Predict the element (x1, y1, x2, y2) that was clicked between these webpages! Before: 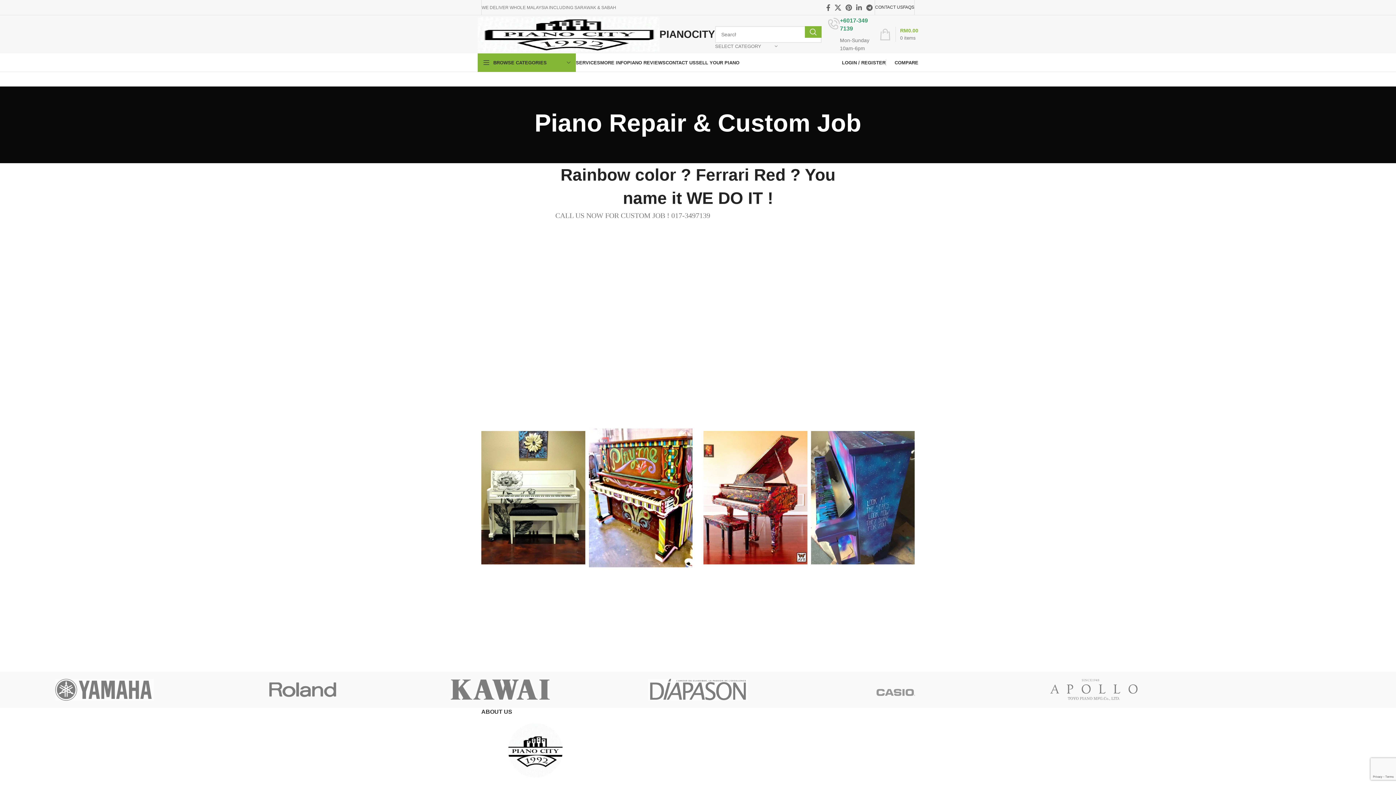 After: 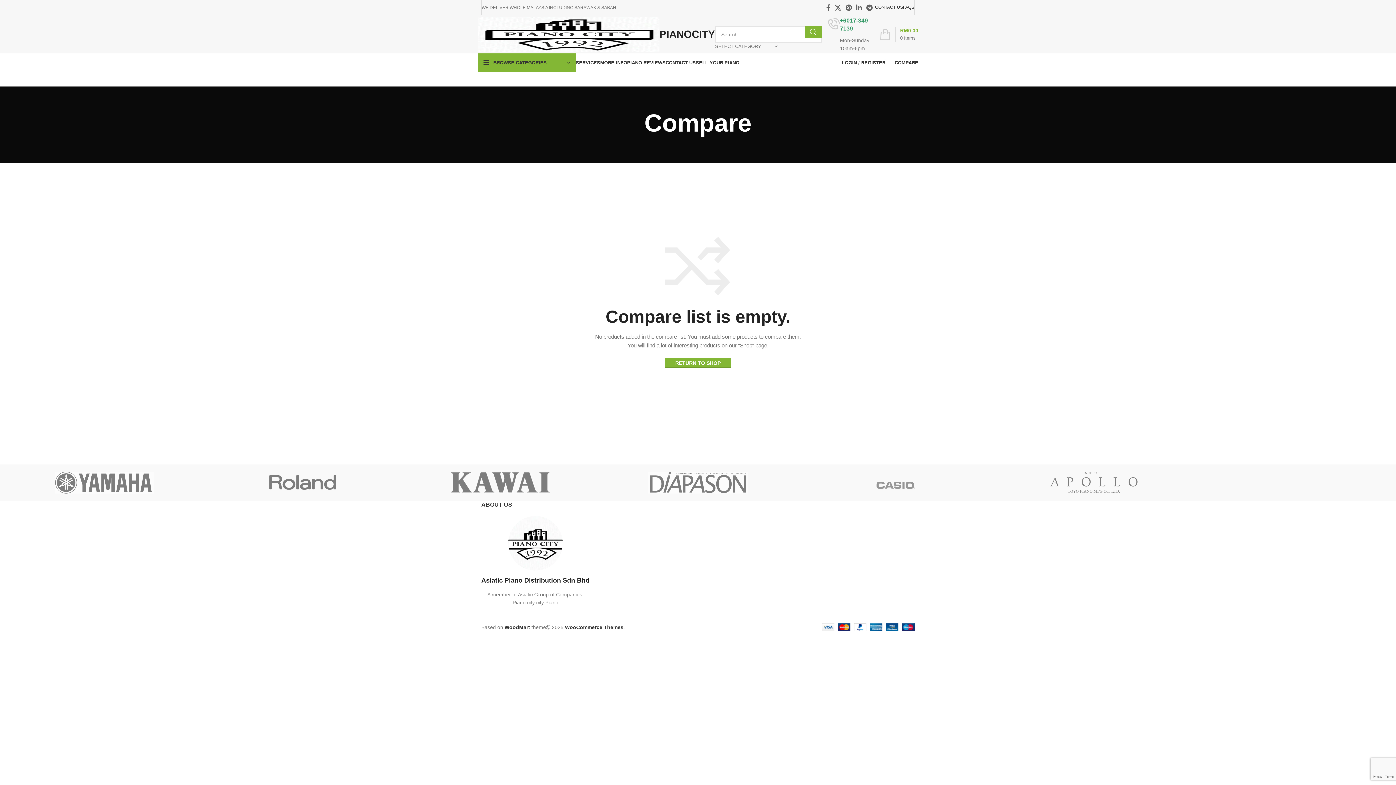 Action: label: 0
COMPARE bbox: (886, 55, 918, 69)